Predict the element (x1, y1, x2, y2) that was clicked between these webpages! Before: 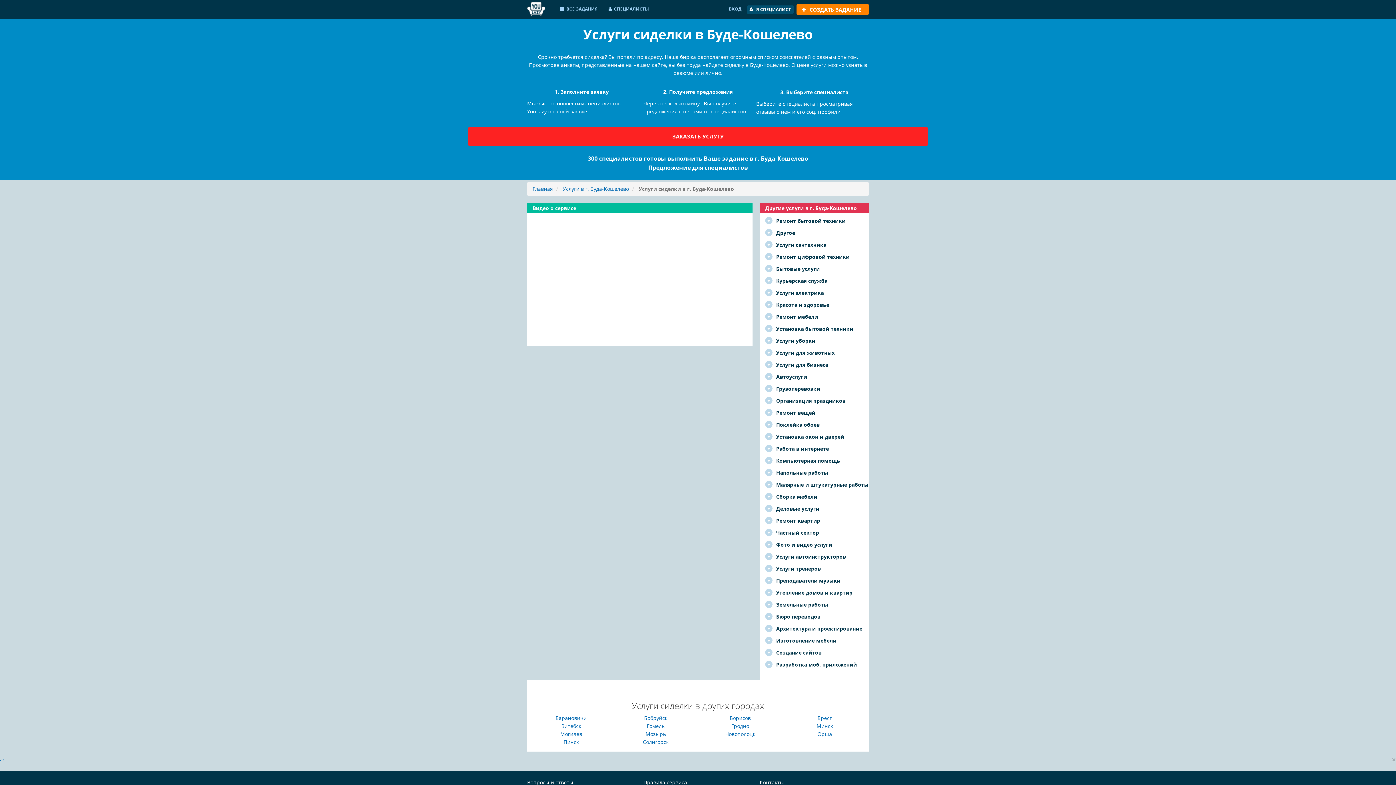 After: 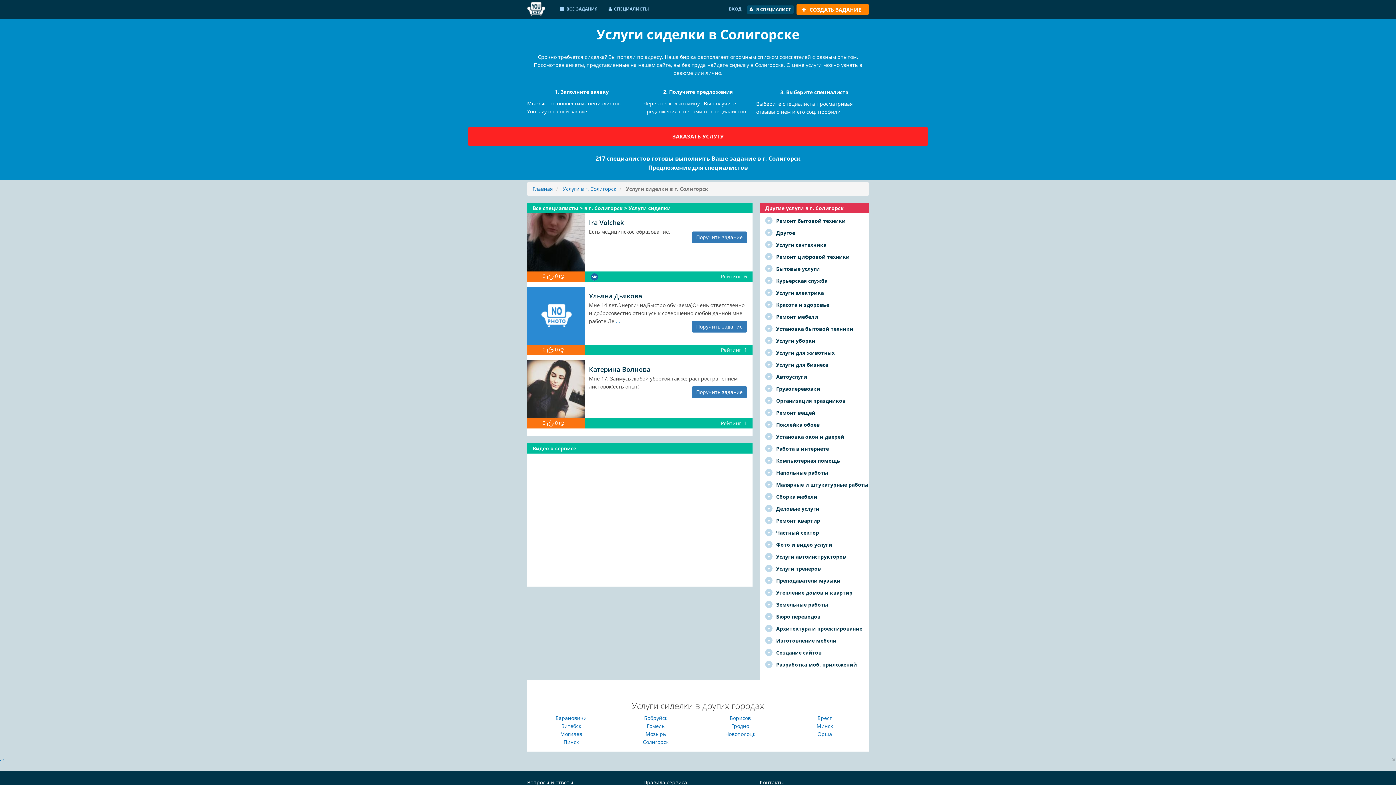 Action: bbox: (643, 738, 668, 745) label: Солигорск